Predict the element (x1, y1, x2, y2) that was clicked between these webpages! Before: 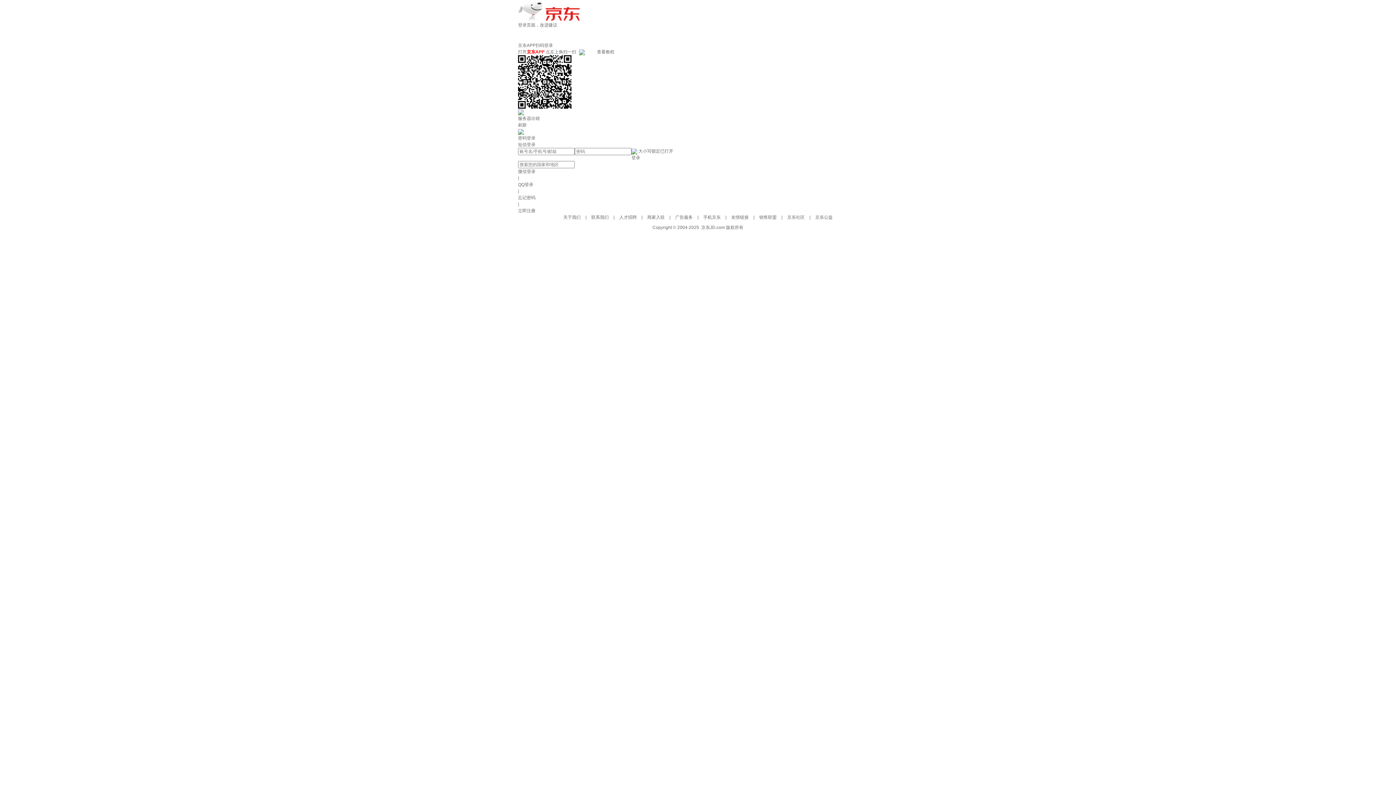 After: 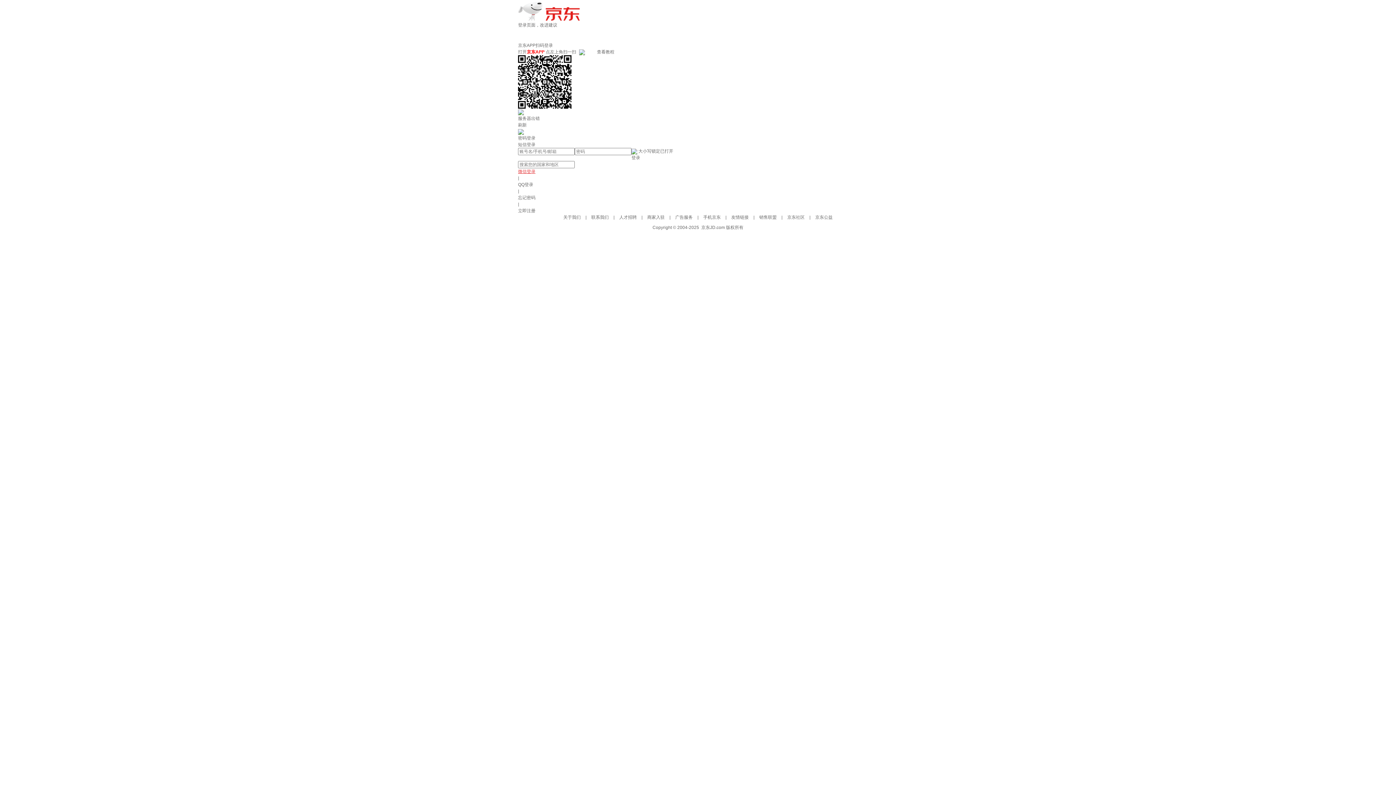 Action: label: 微信登录 bbox: (518, 169, 535, 174)